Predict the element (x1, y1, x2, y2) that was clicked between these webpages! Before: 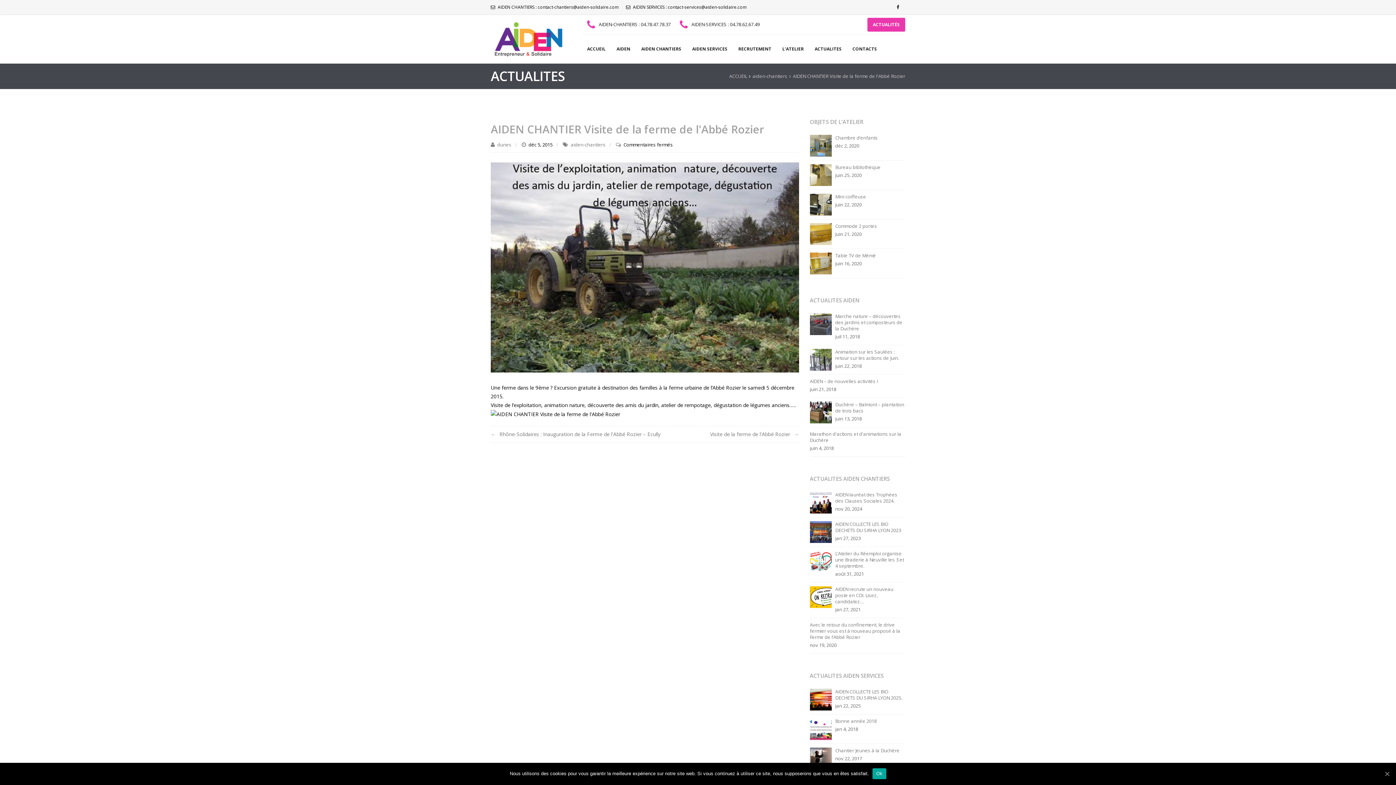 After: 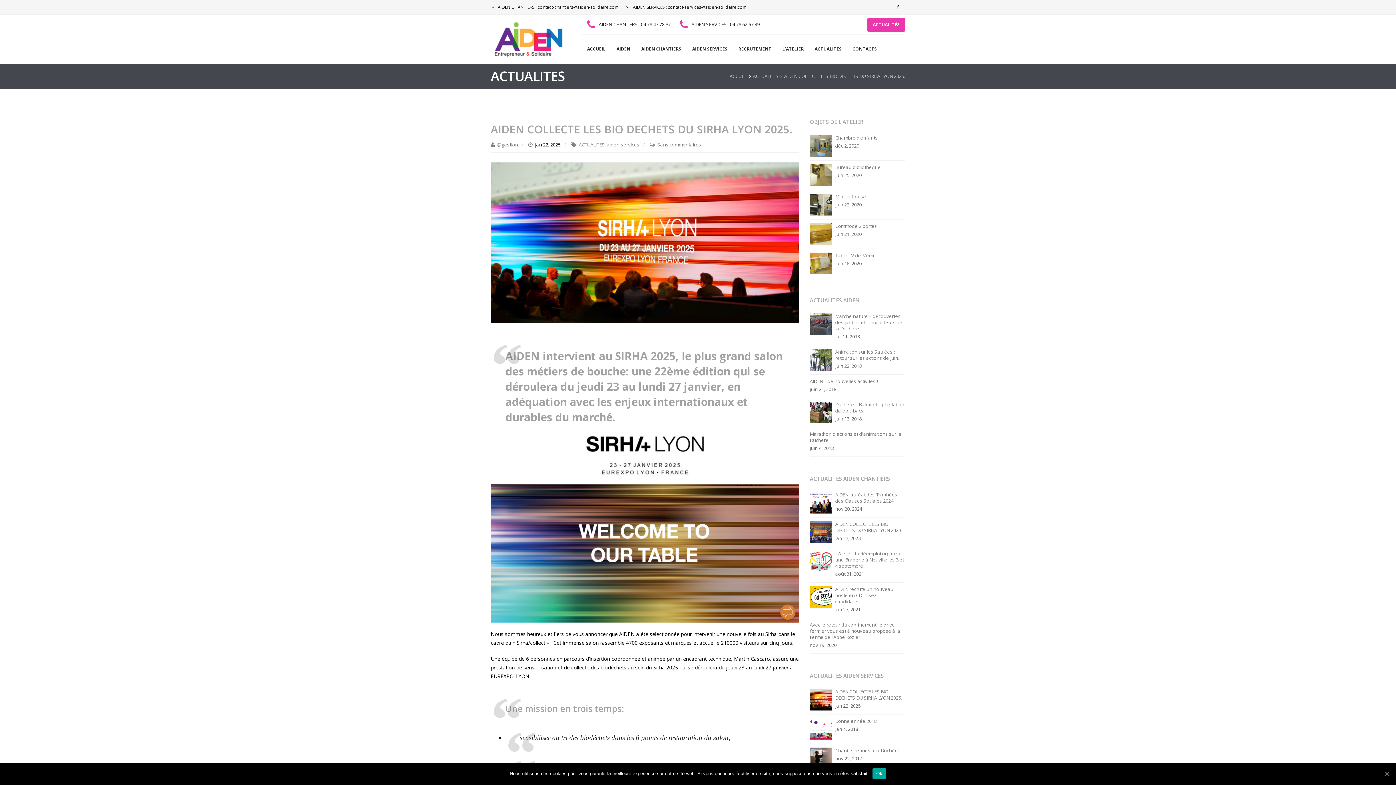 Action: bbox: (835, 689, 905, 701) label: AIDEN COLLECTE LES BIO DECHETS DU SIRHA LYON 2025.